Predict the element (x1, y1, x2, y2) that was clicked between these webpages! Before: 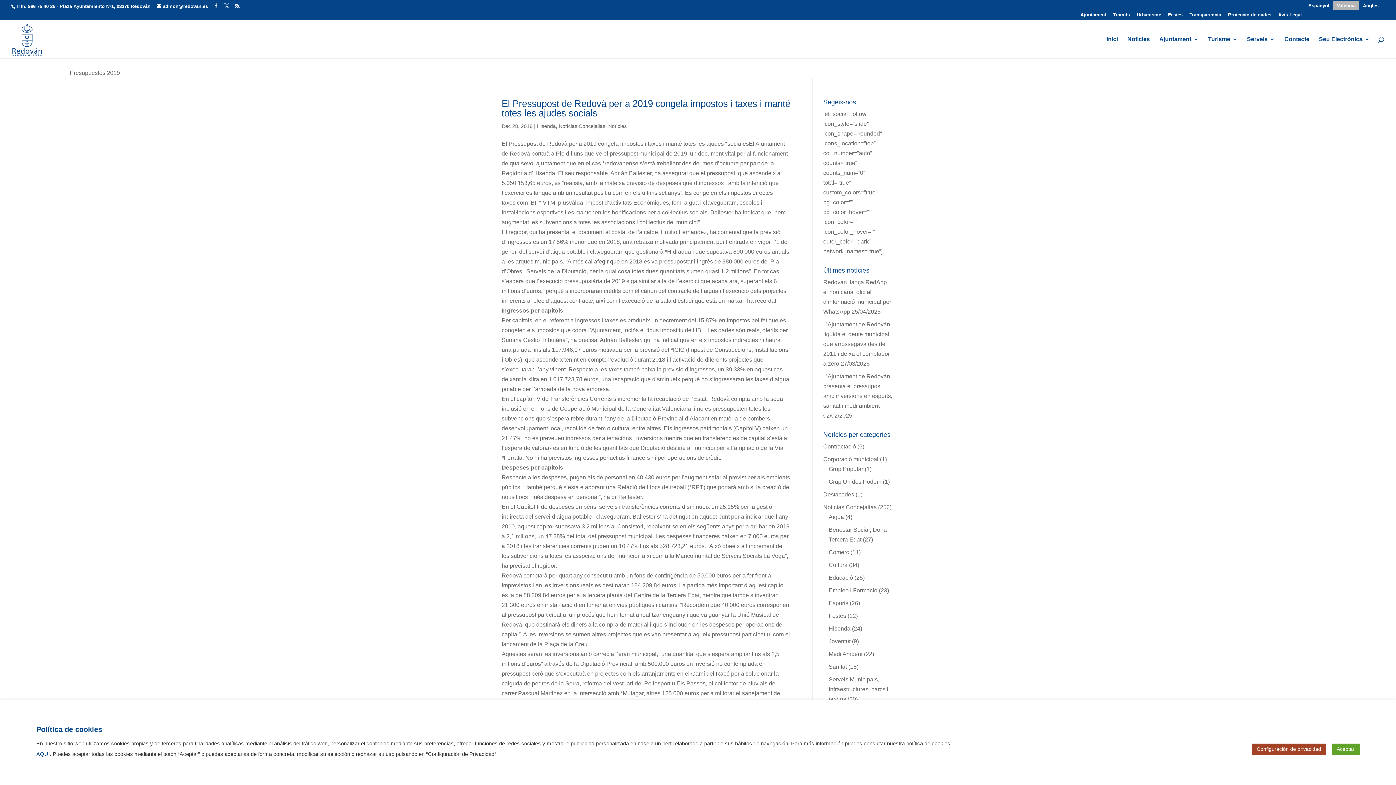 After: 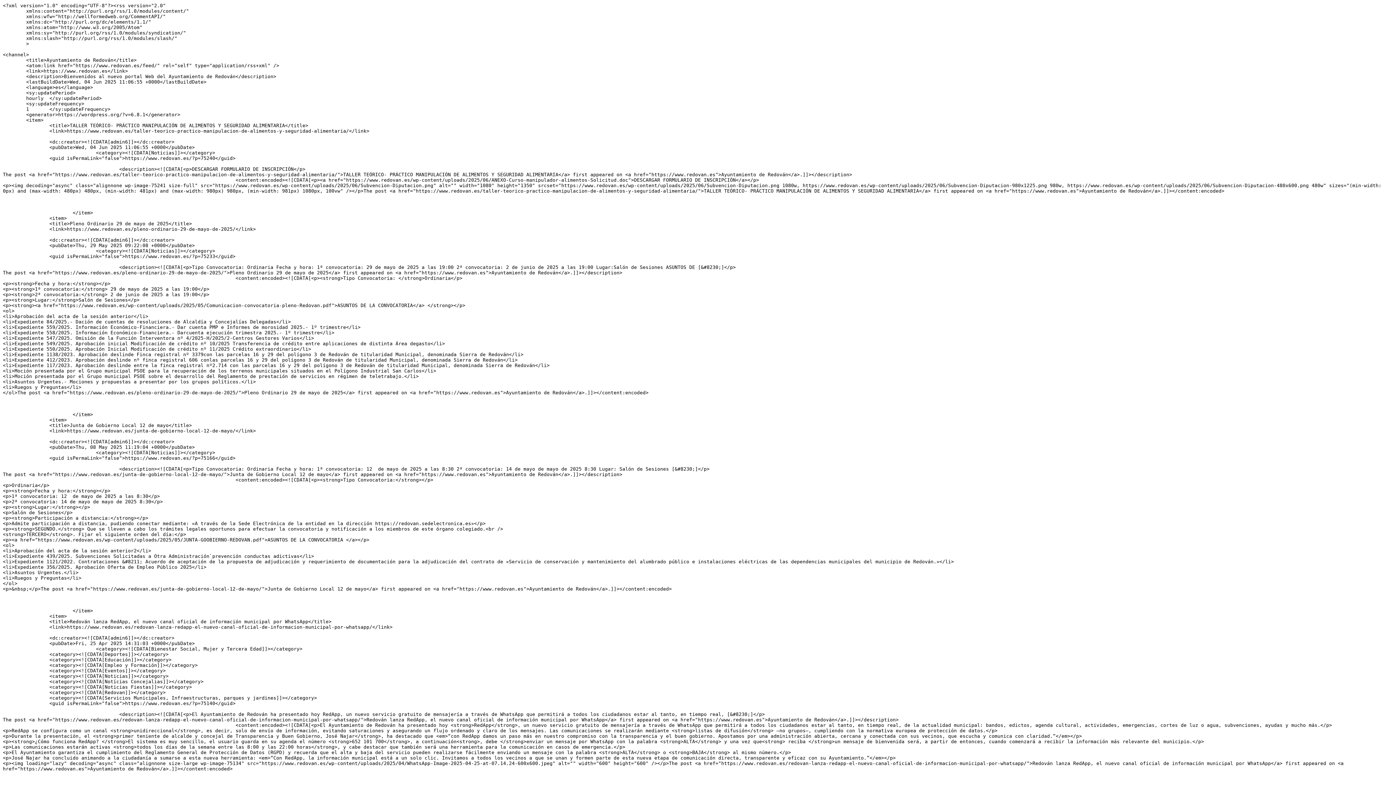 Action: bbox: (234, 3, 239, 8)